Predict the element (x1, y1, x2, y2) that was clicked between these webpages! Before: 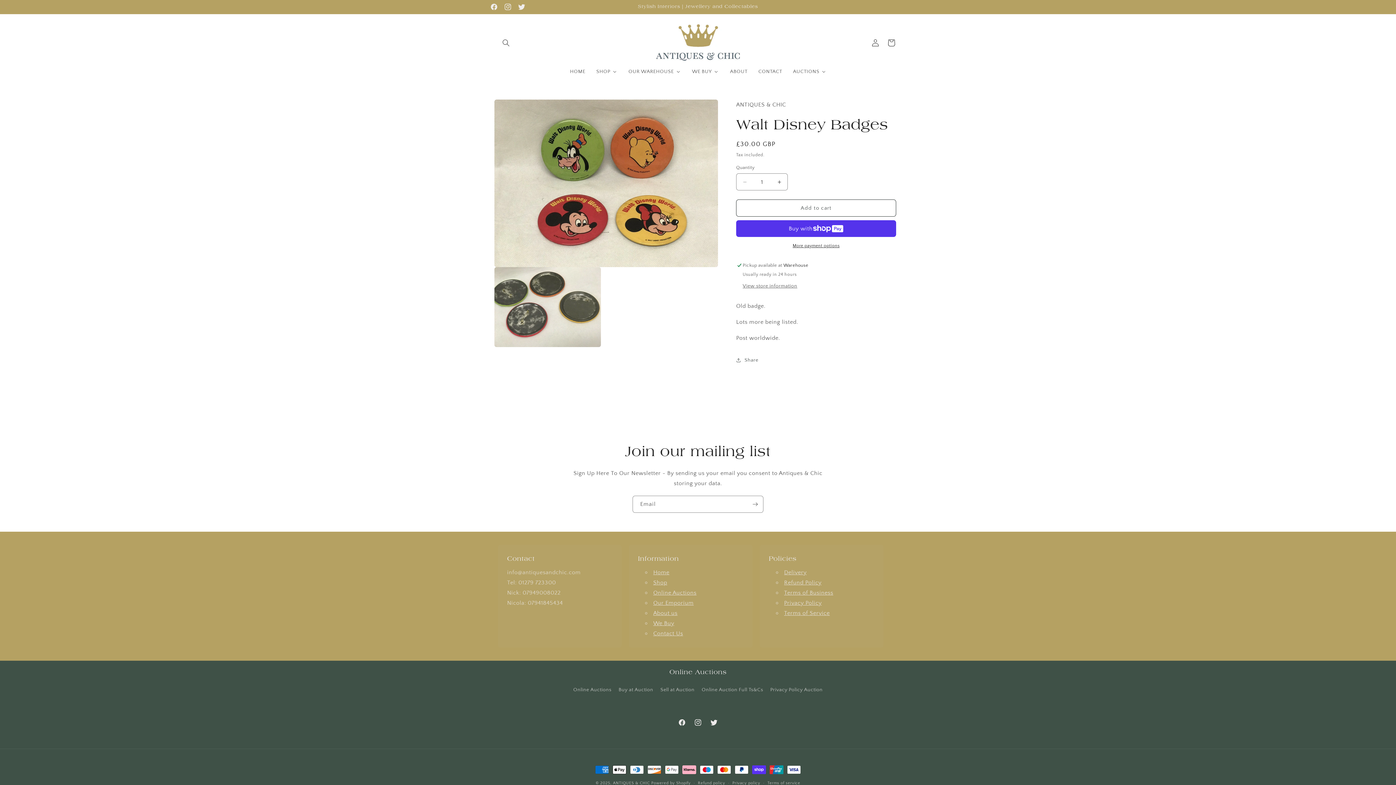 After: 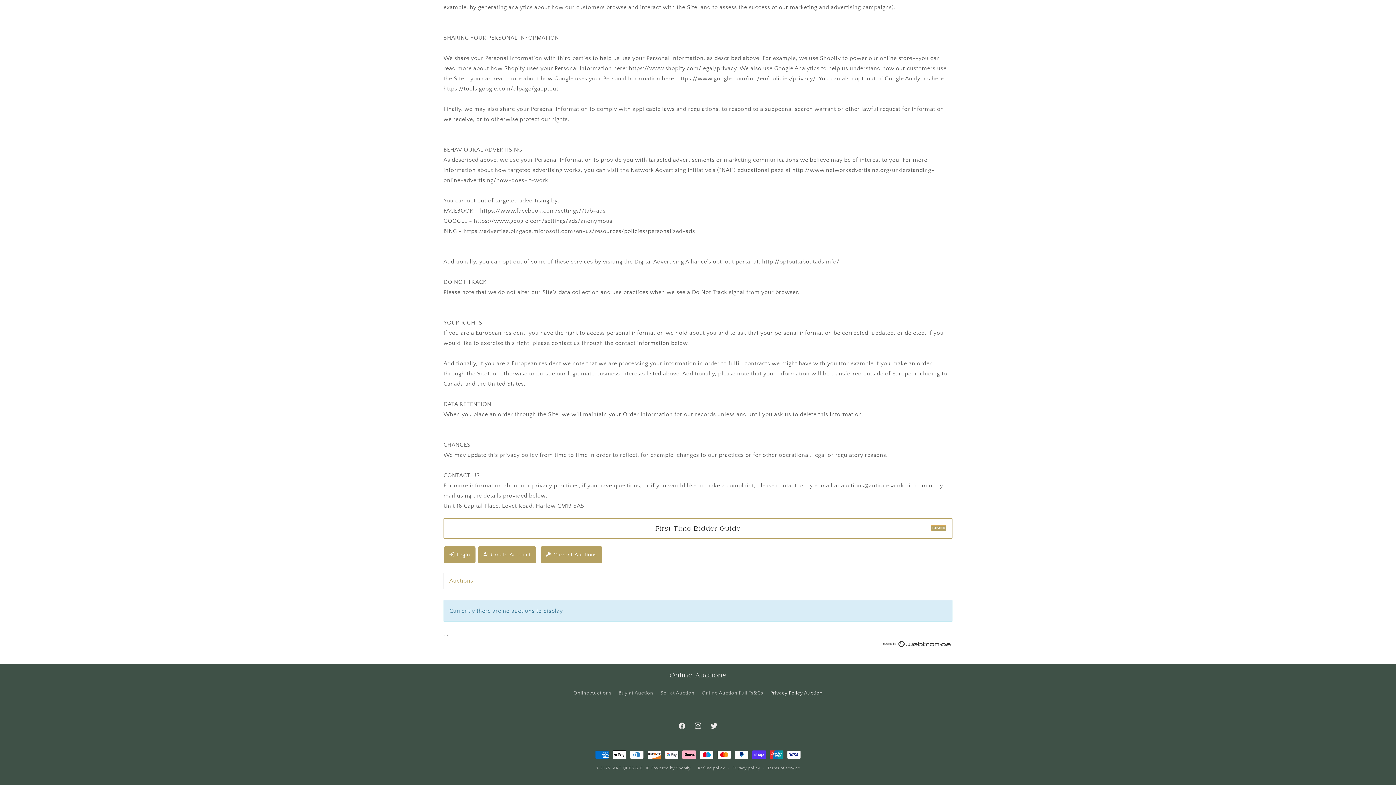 Action: bbox: (770, 684, 822, 696) label: Privacy Policy Auction